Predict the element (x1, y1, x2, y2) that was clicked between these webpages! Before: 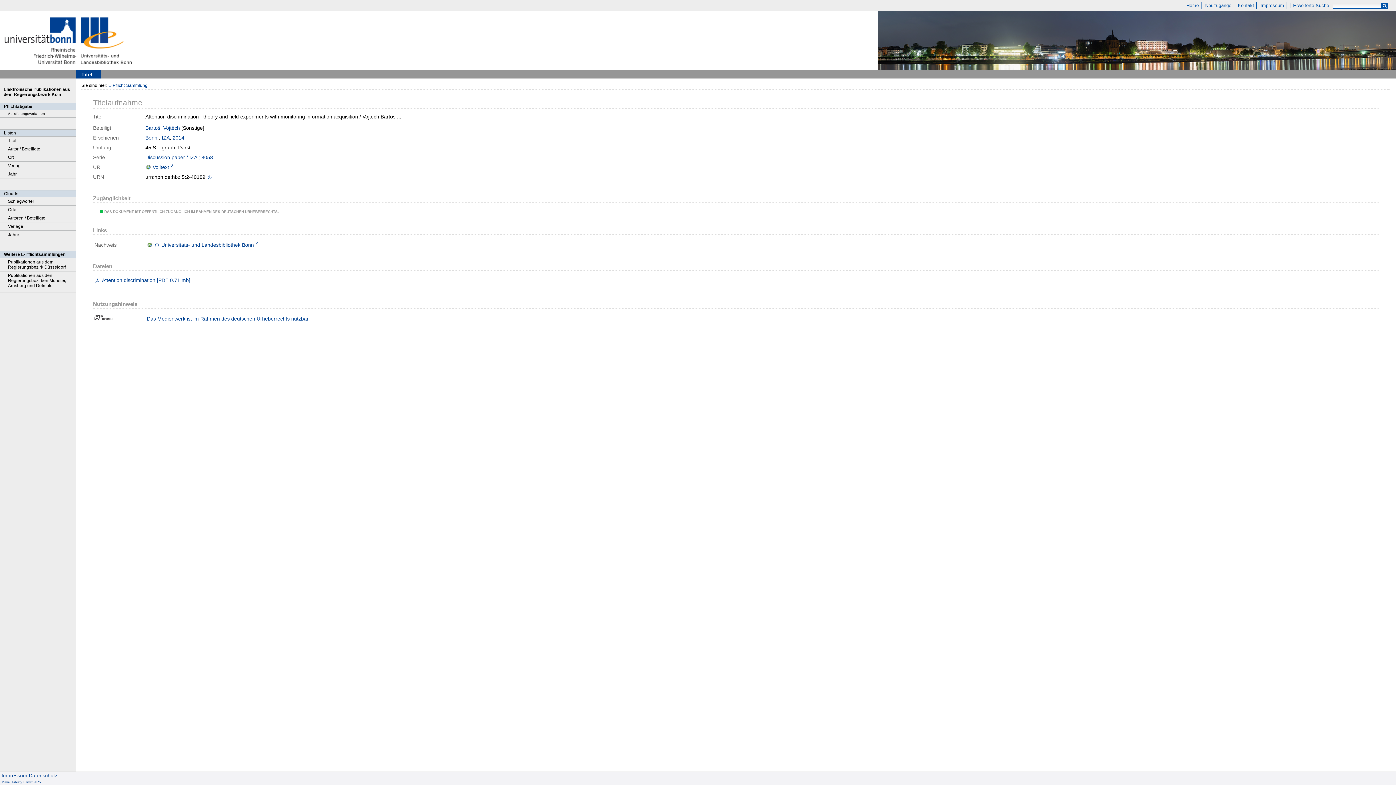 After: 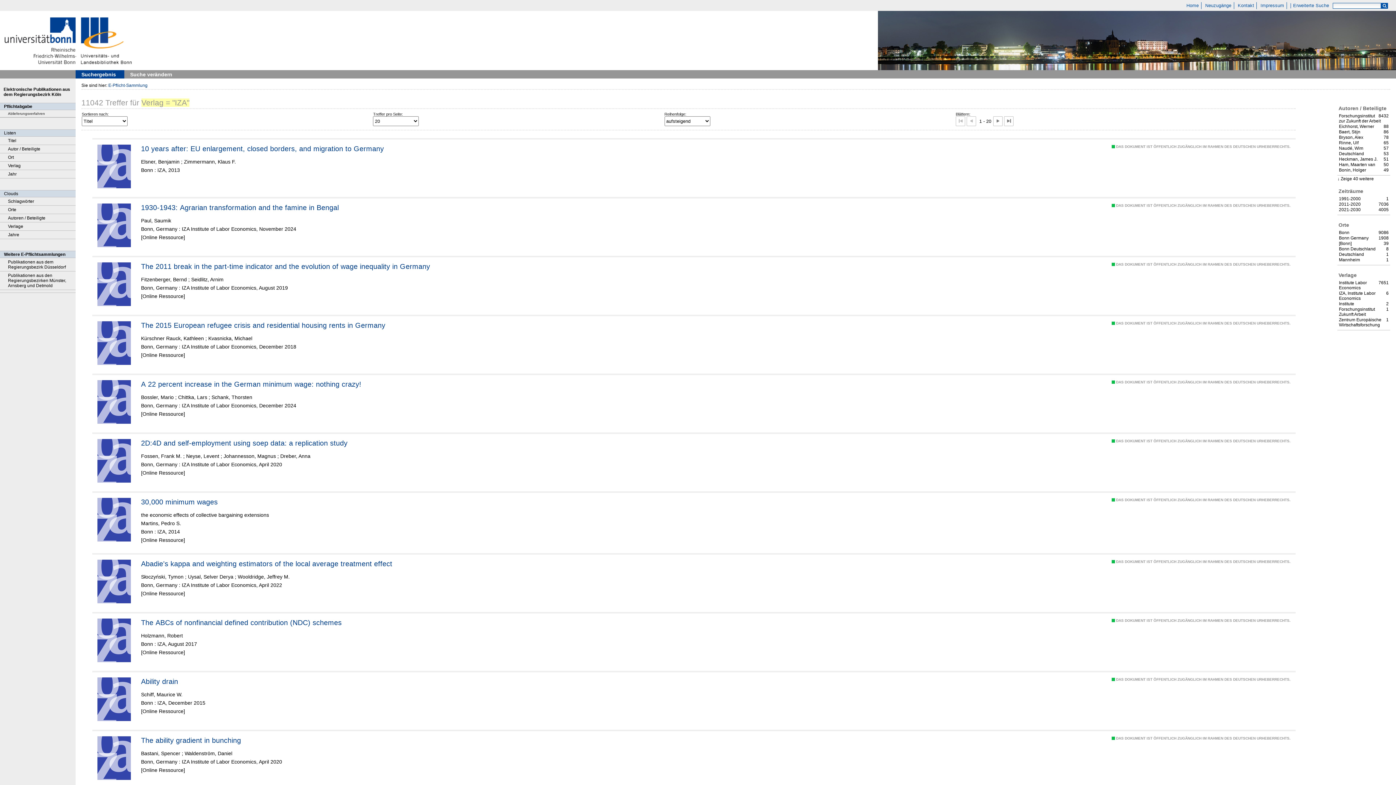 Action: bbox: (161, 135, 169, 142) label: IZA